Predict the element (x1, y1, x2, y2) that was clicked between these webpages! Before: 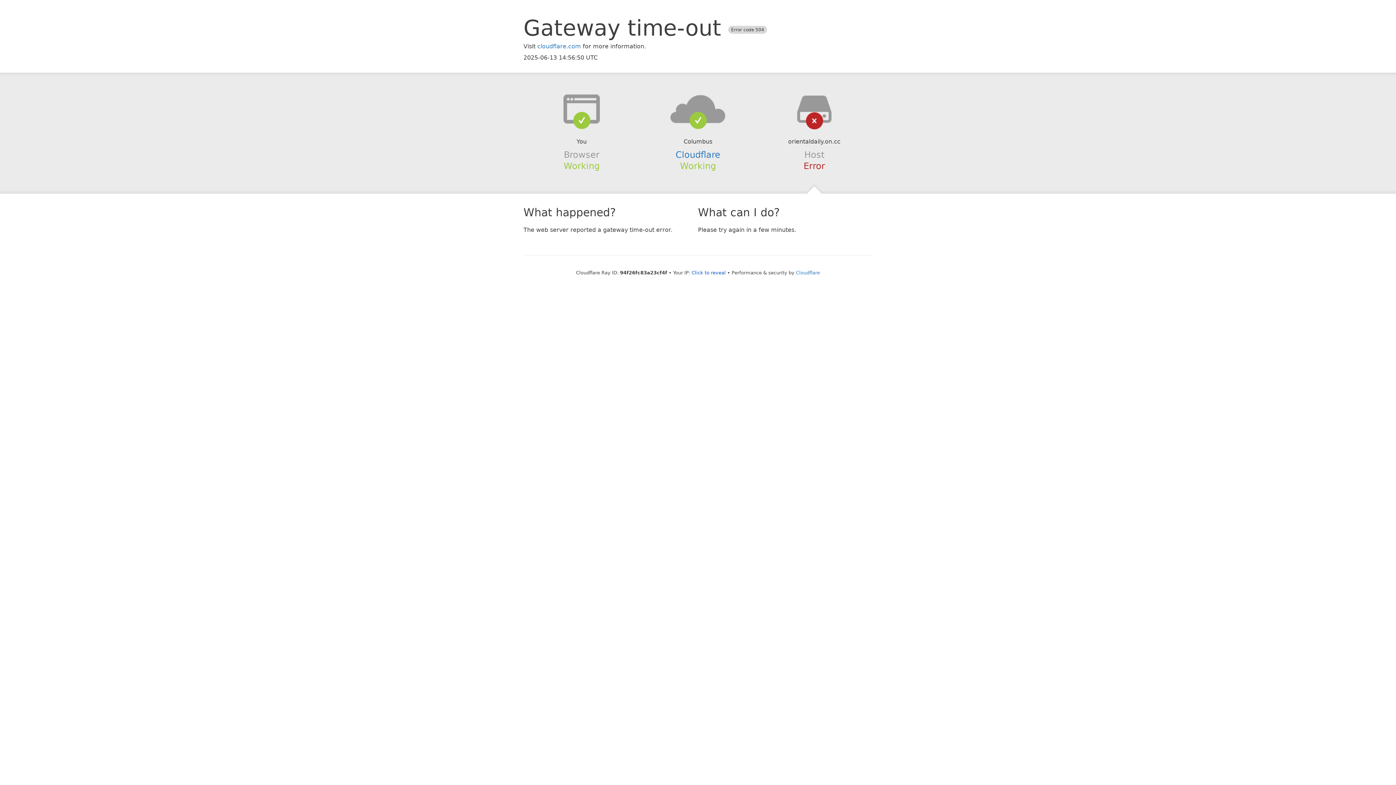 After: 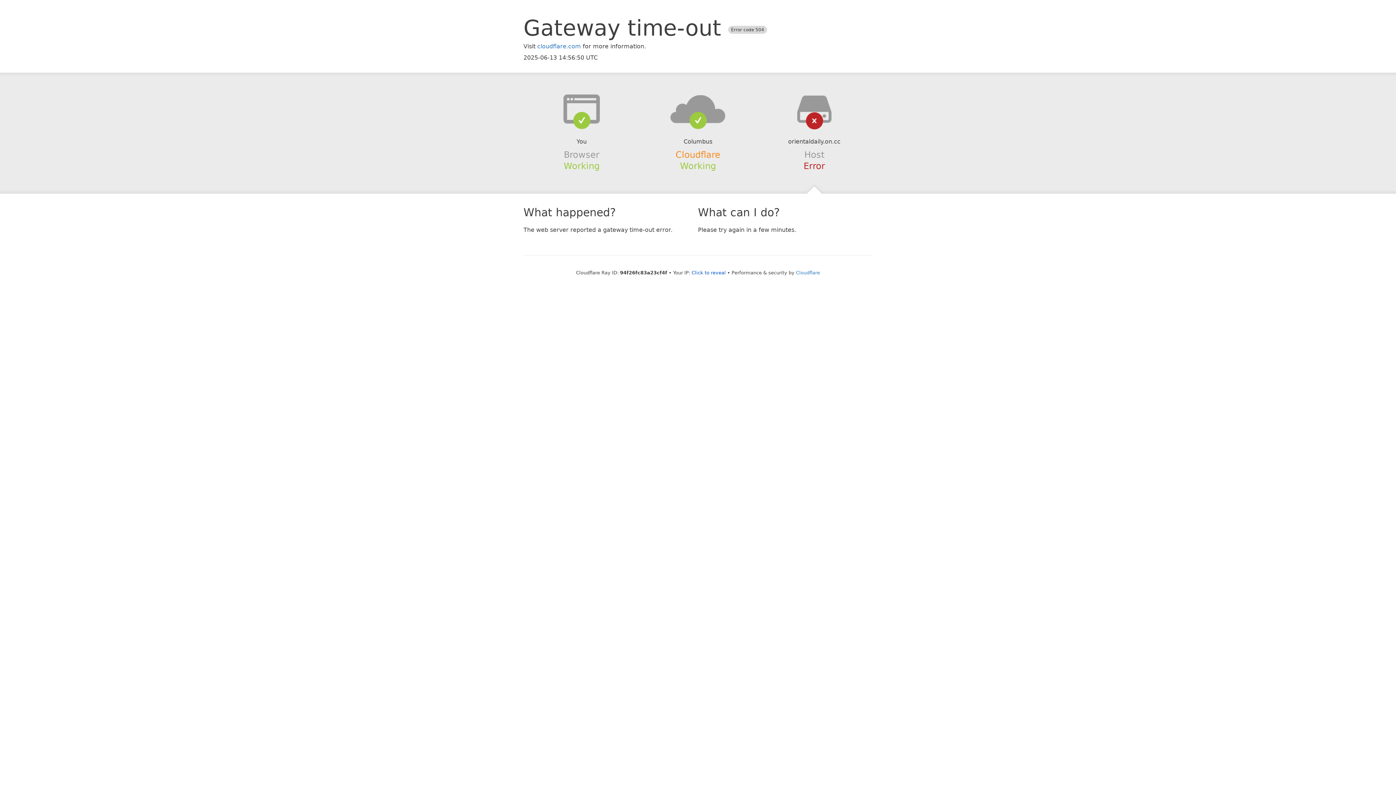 Action: bbox: (675, 149, 720, 159) label: Cloudflare